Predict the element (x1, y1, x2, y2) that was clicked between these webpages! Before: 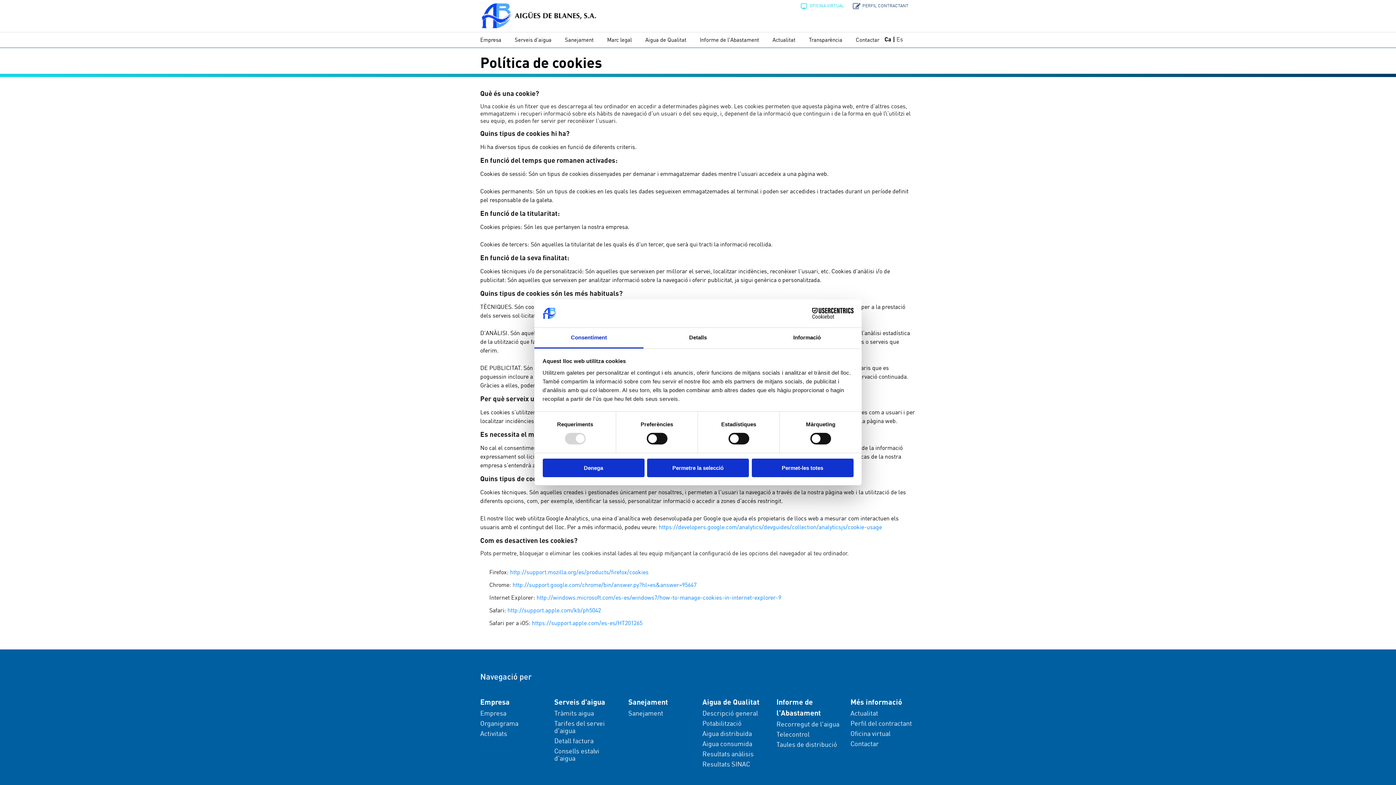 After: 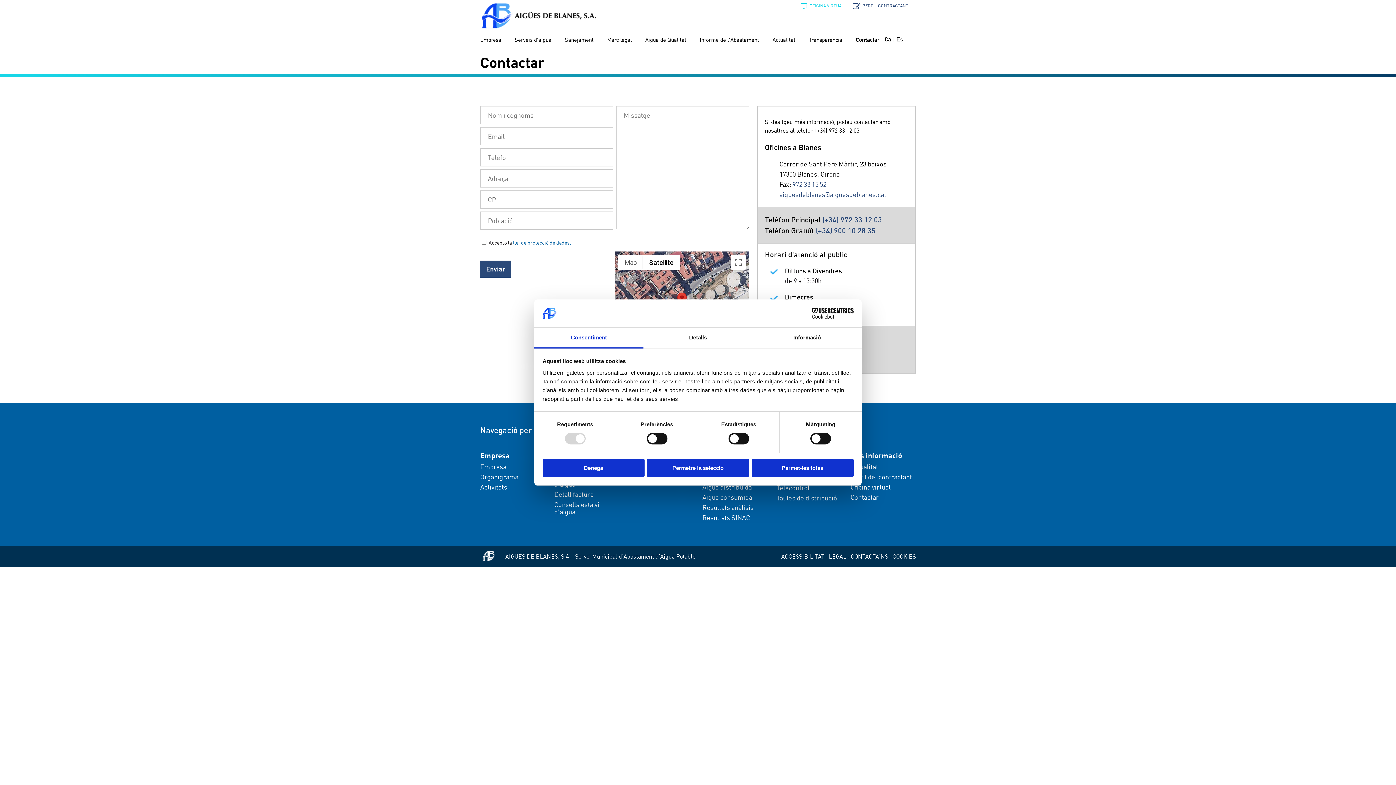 Action: label: Contactar bbox: (856, 32, 879, 47)